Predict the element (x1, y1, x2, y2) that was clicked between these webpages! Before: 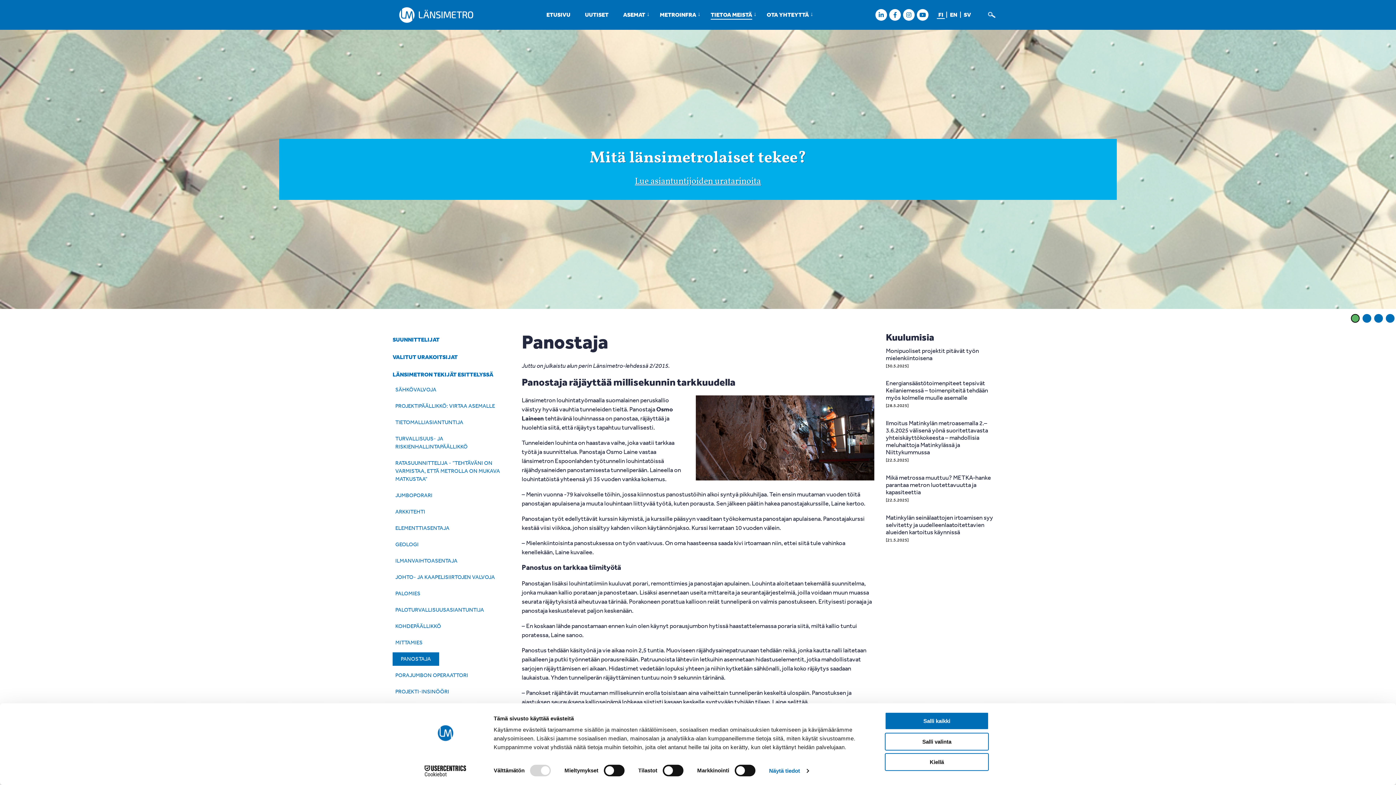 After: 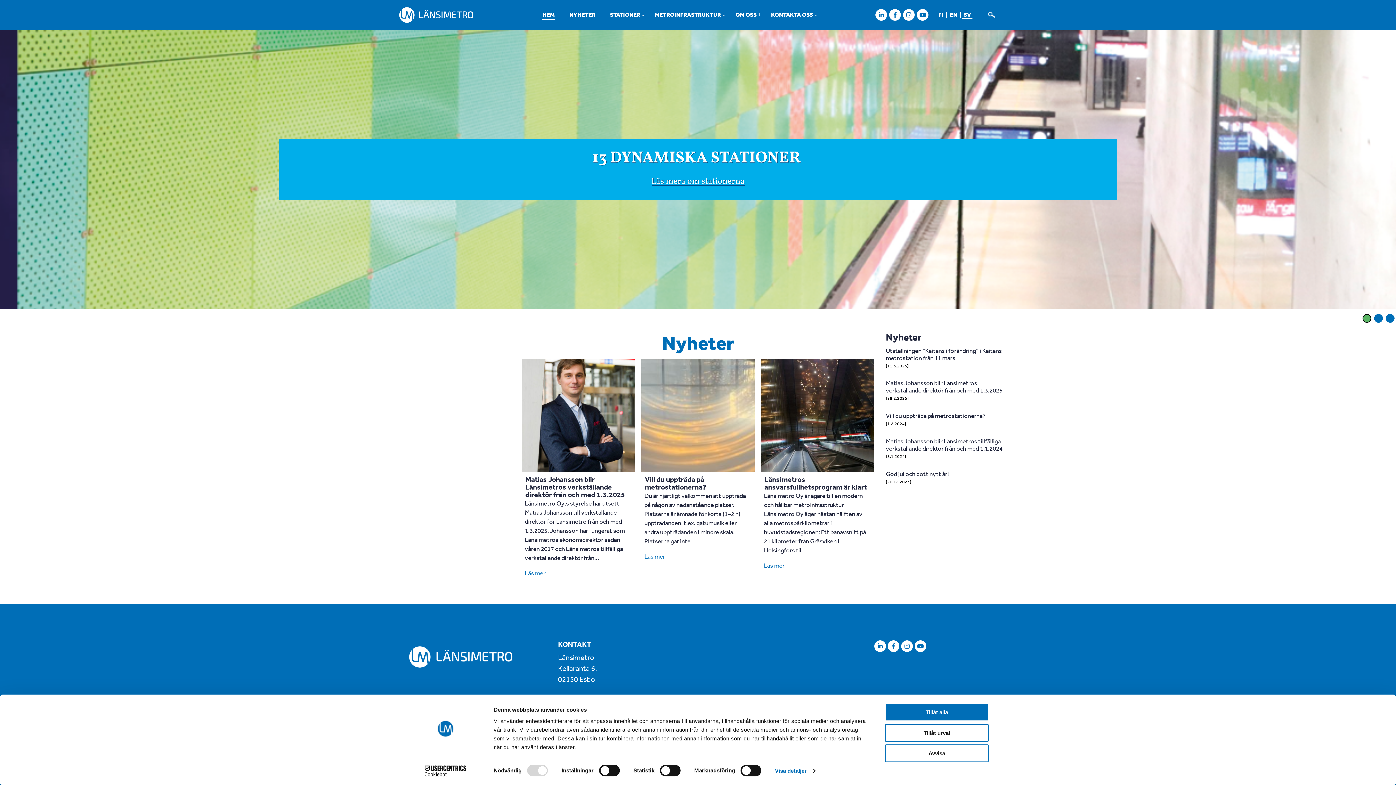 Action: bbox: (962, 11, 972, 19) label: SV